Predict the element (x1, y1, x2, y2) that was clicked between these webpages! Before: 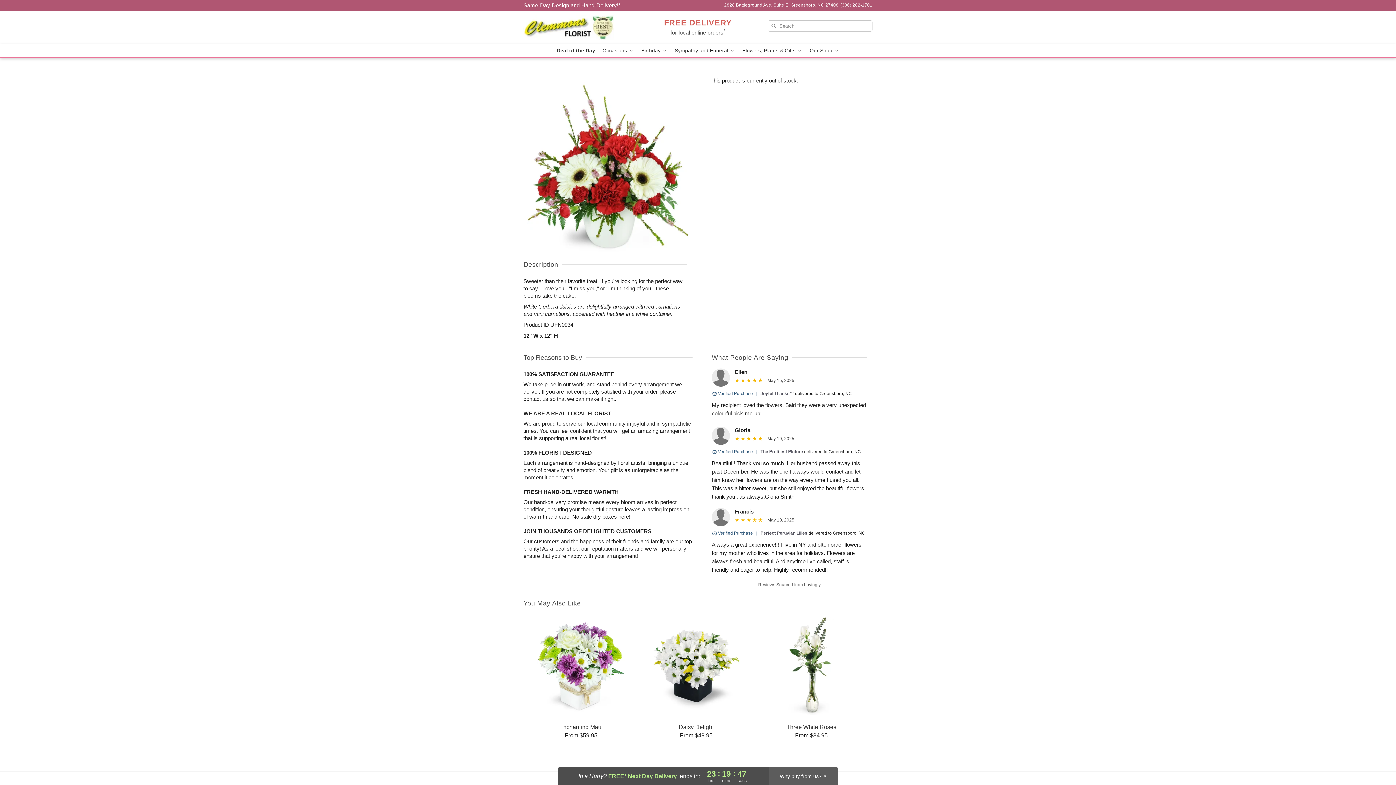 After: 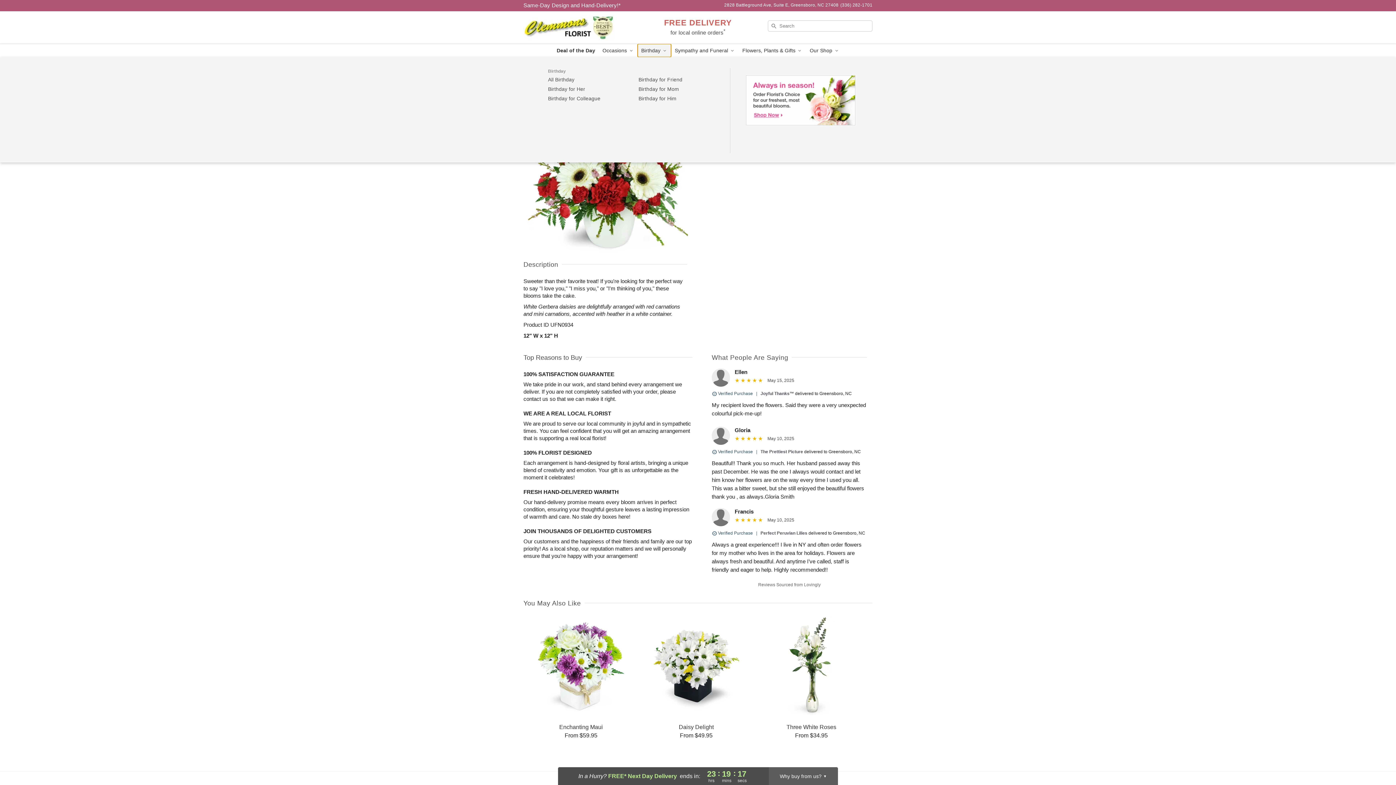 Action: label: Birthday  bbox: (637, 44, 671, 57)